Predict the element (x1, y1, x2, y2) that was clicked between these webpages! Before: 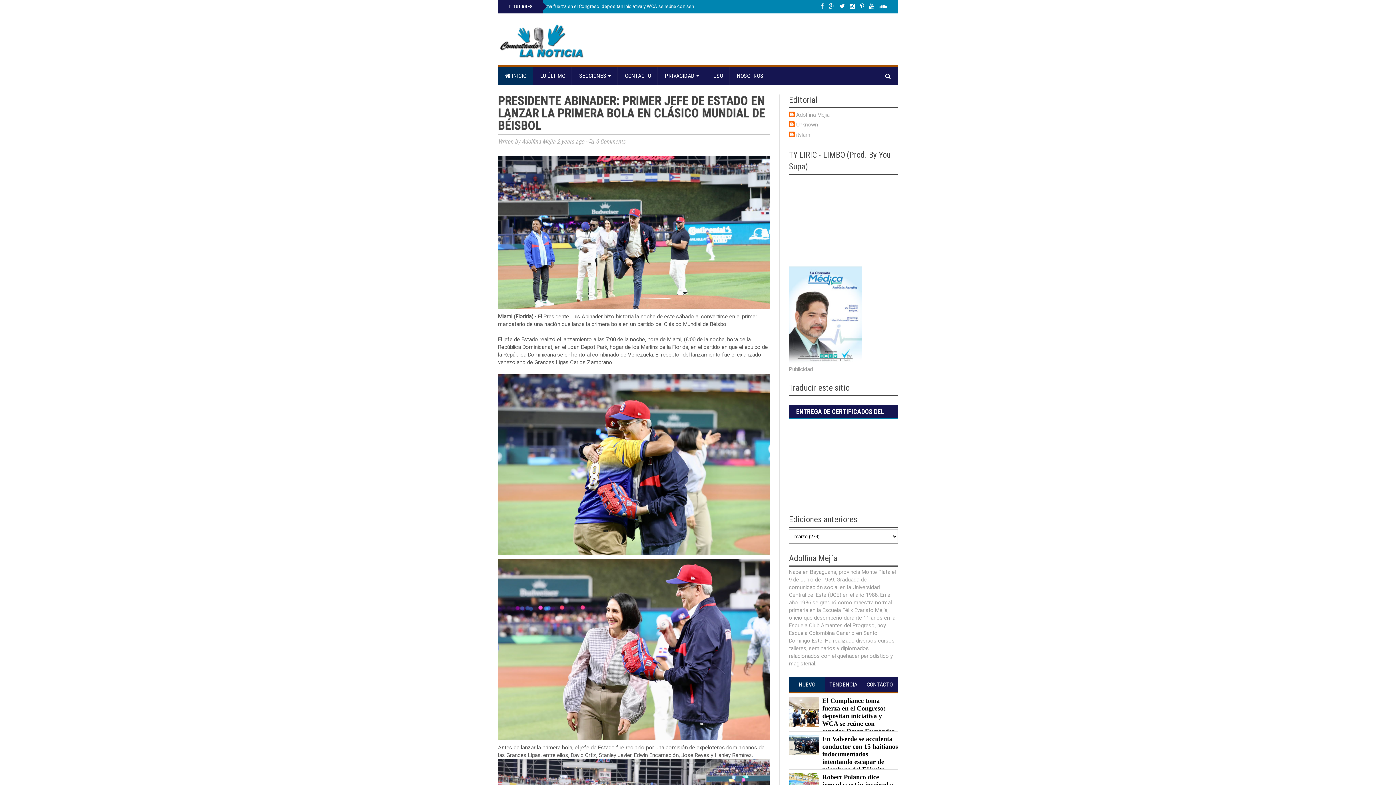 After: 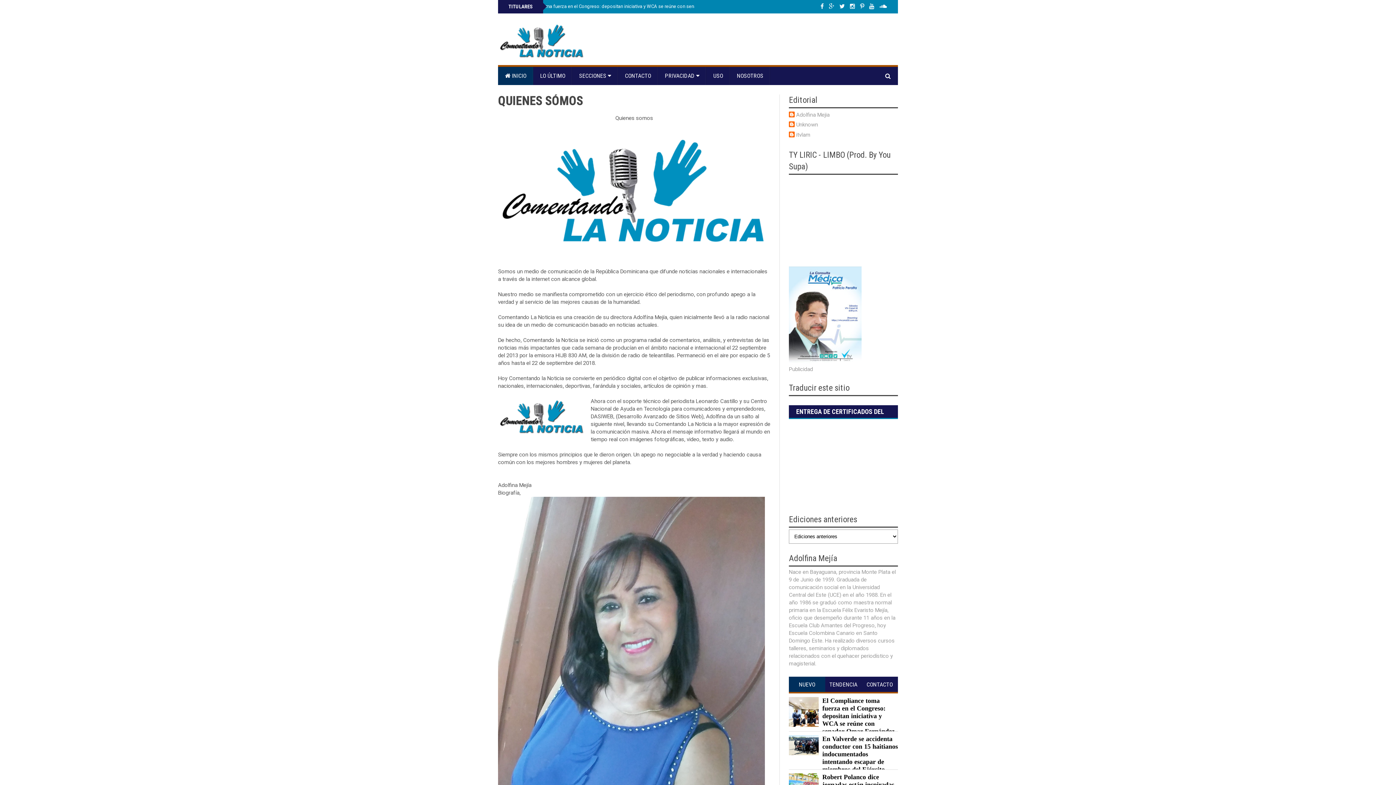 Action: bbox: (730, 66, 770, 85) label: NOSOTROS